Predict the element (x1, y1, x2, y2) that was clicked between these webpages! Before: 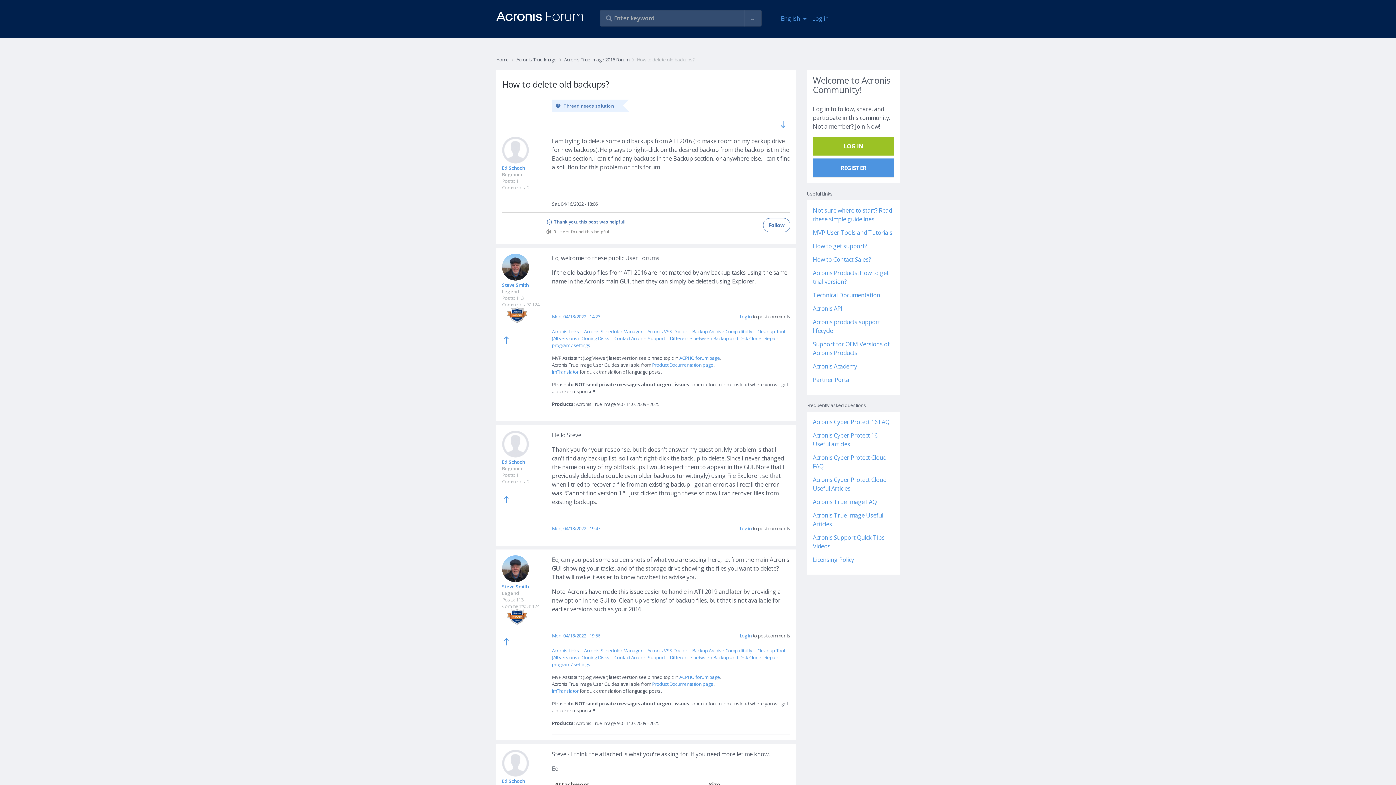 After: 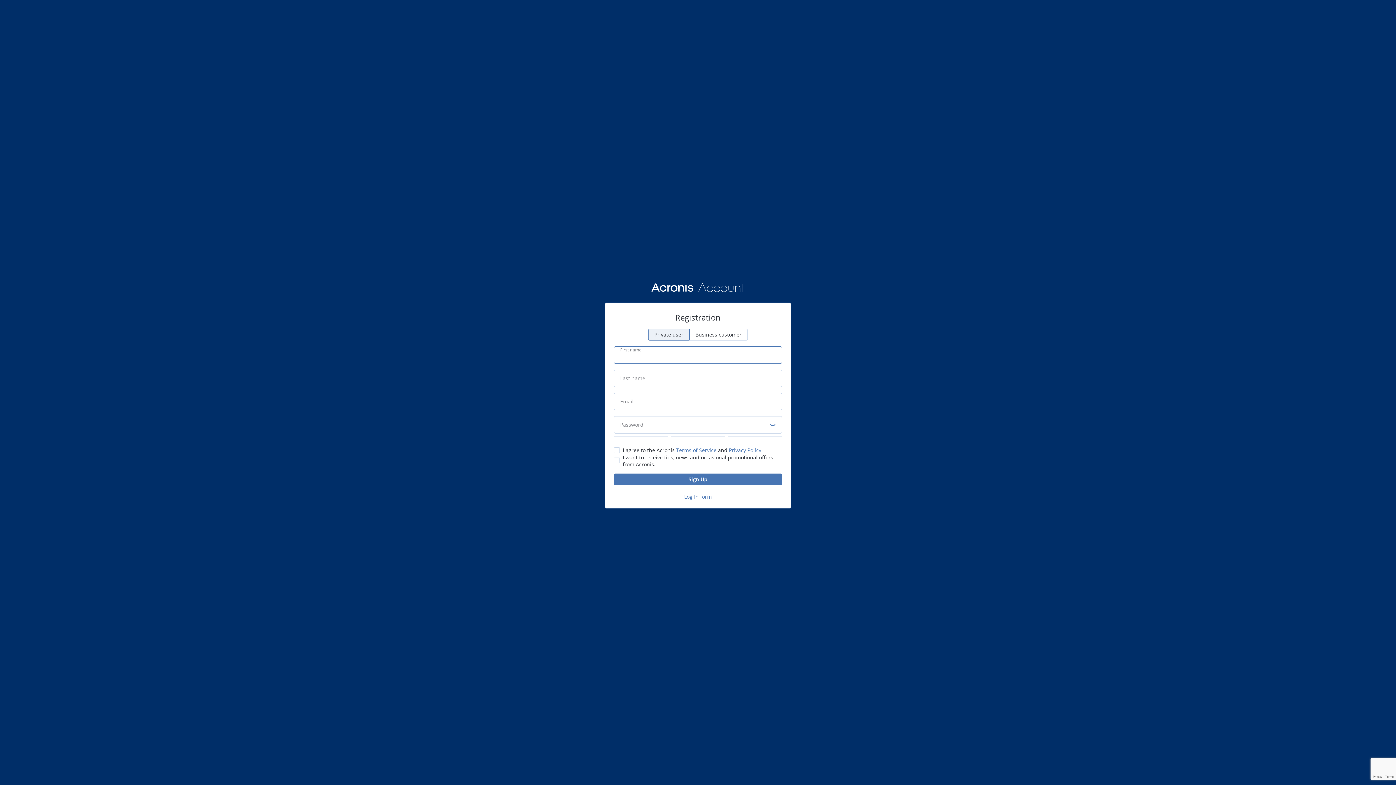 Action: label: REGISTER bbox: (813, 158, 894, 177)